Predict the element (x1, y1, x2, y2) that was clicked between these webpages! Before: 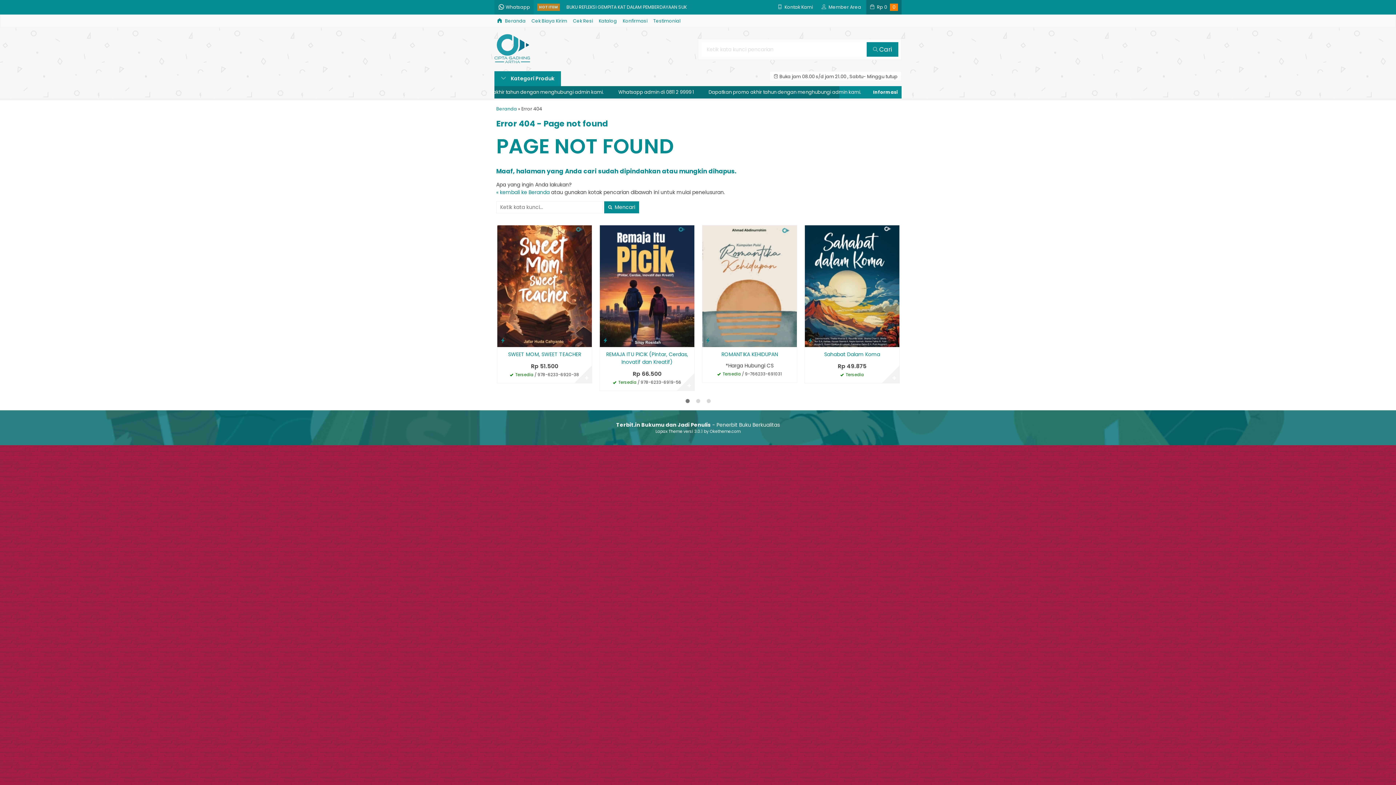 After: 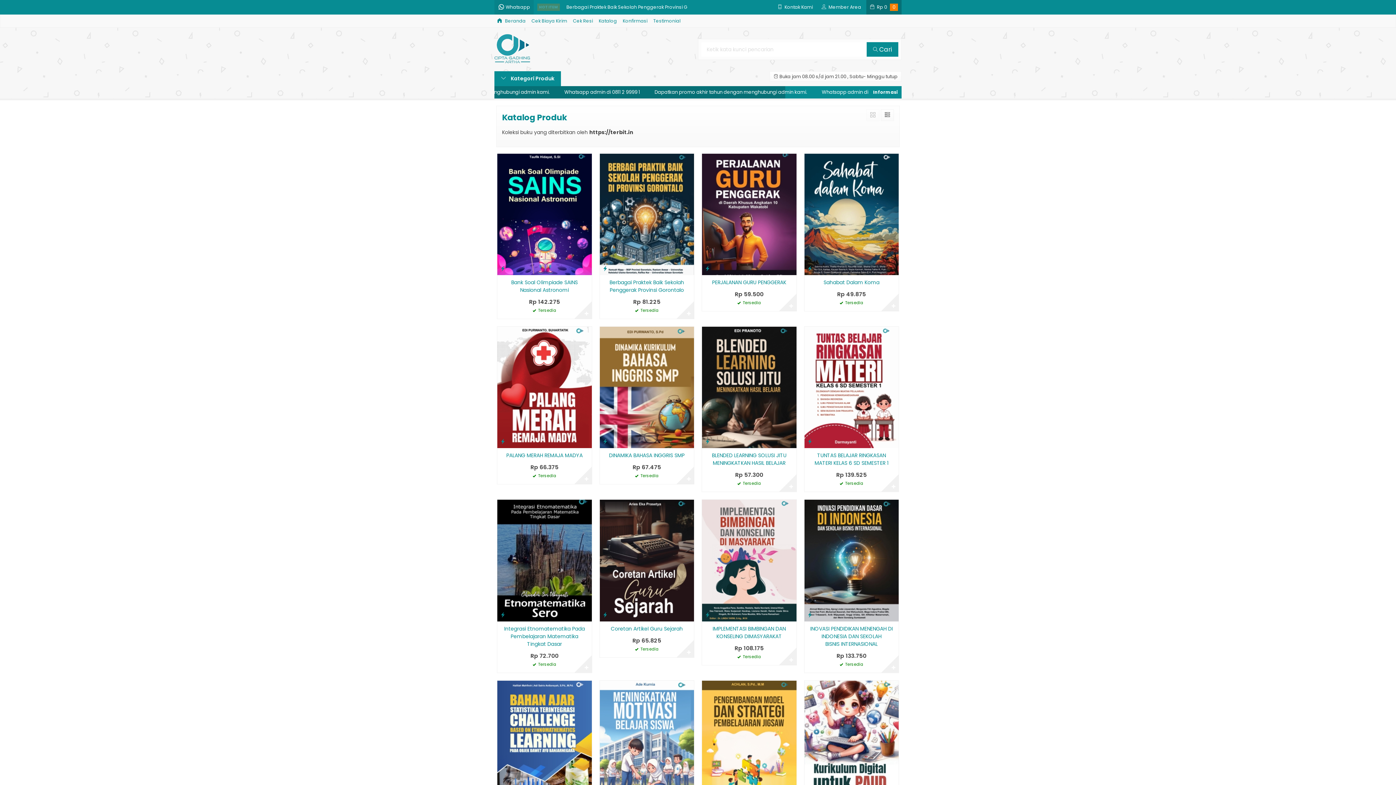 Action: bbox: (596, 14, 620, 27) label: Katalog